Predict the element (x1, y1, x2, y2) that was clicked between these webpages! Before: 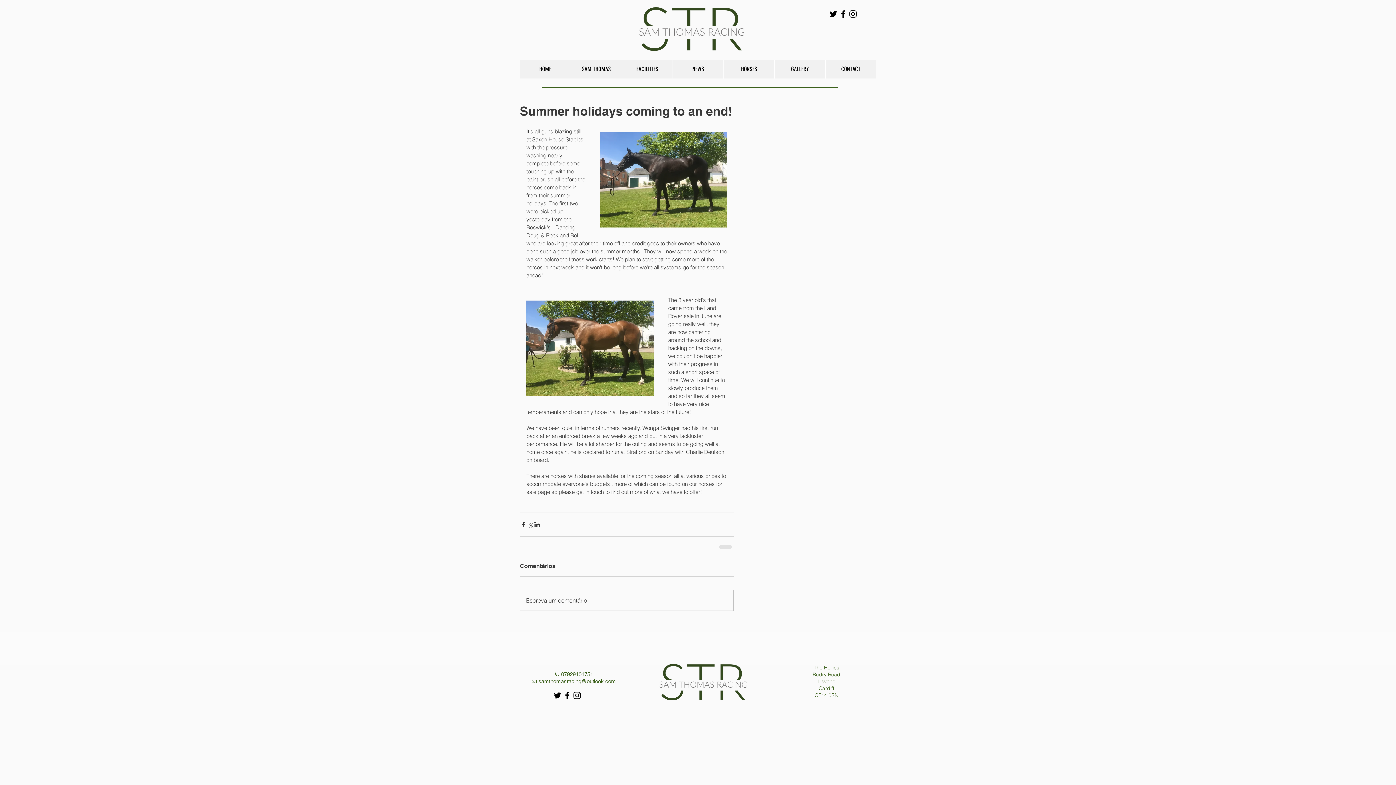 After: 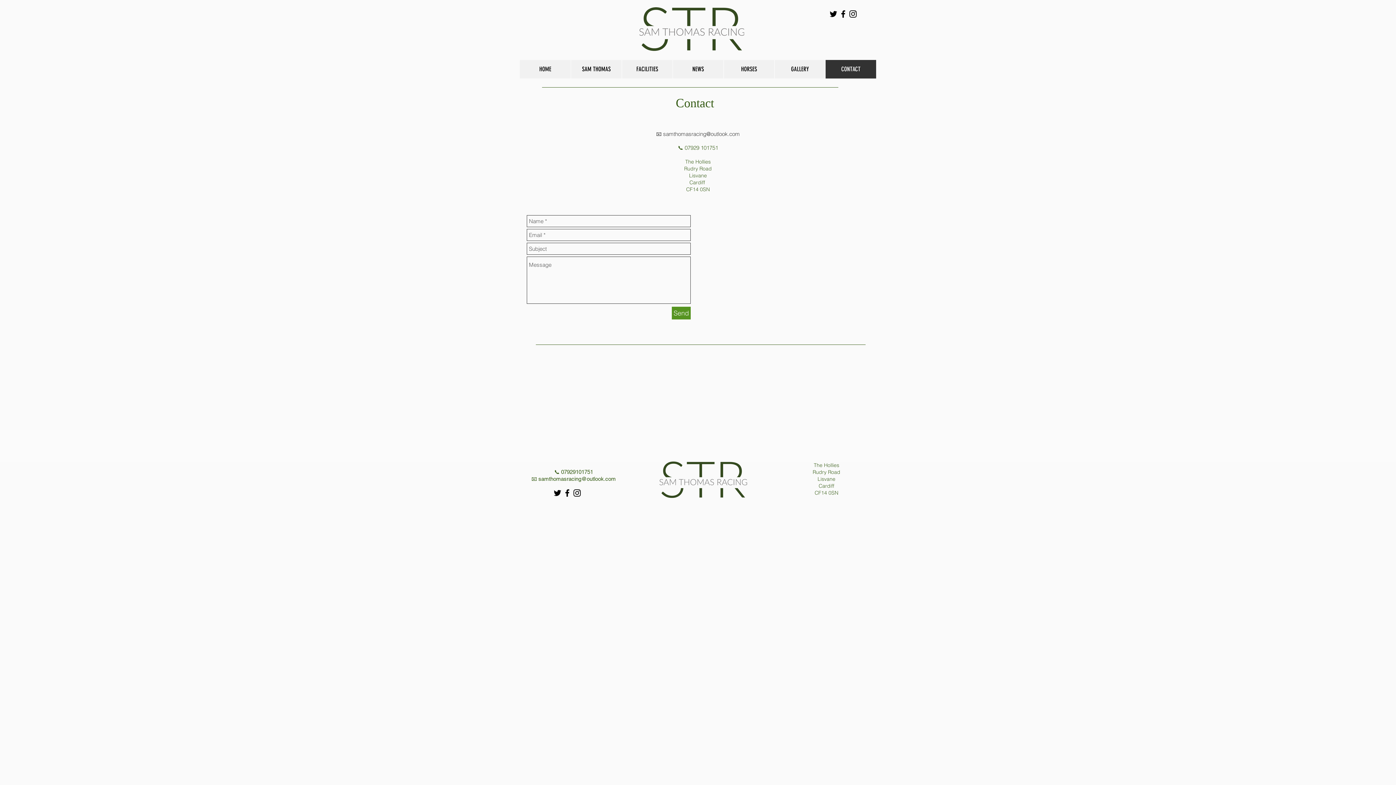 Action: bbox: (825, 60, 876, 78) label: CONTACT